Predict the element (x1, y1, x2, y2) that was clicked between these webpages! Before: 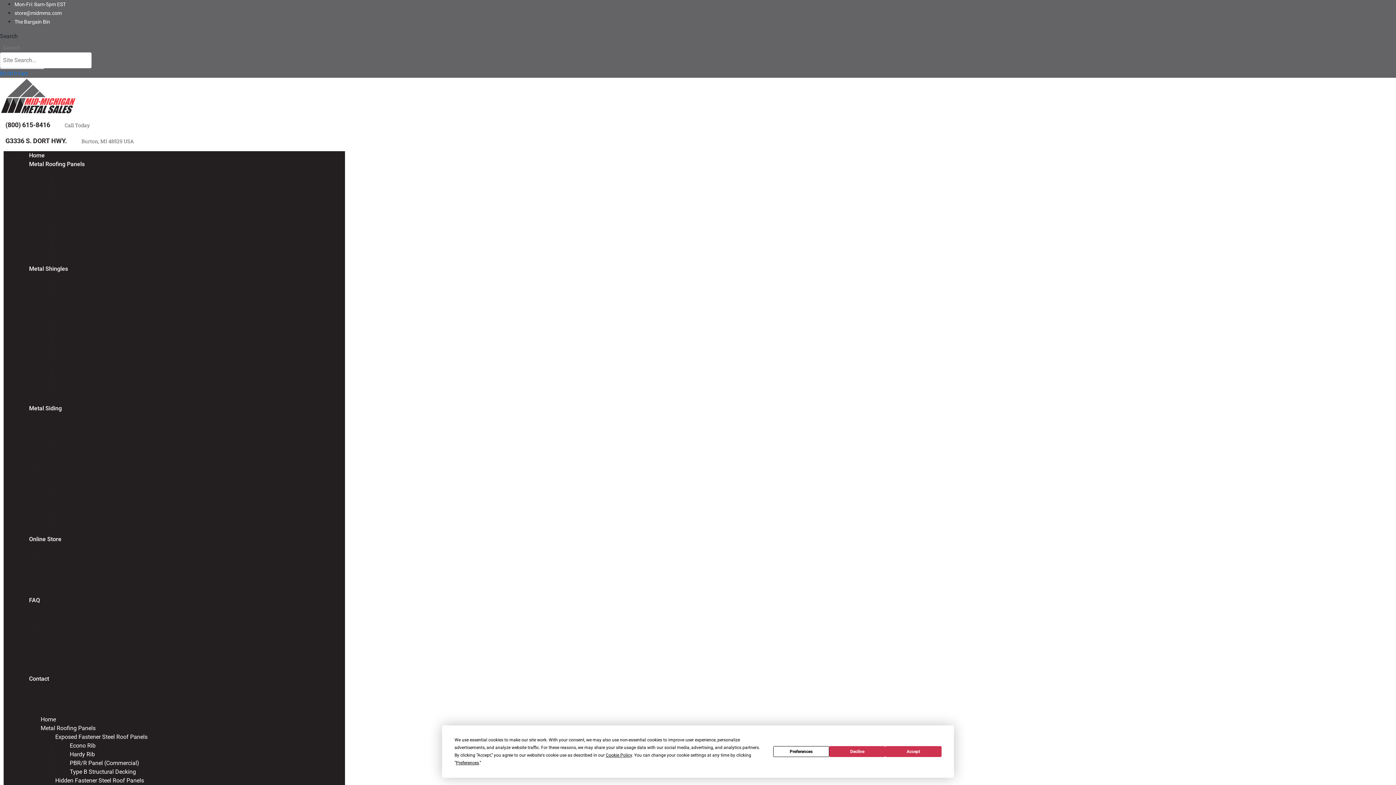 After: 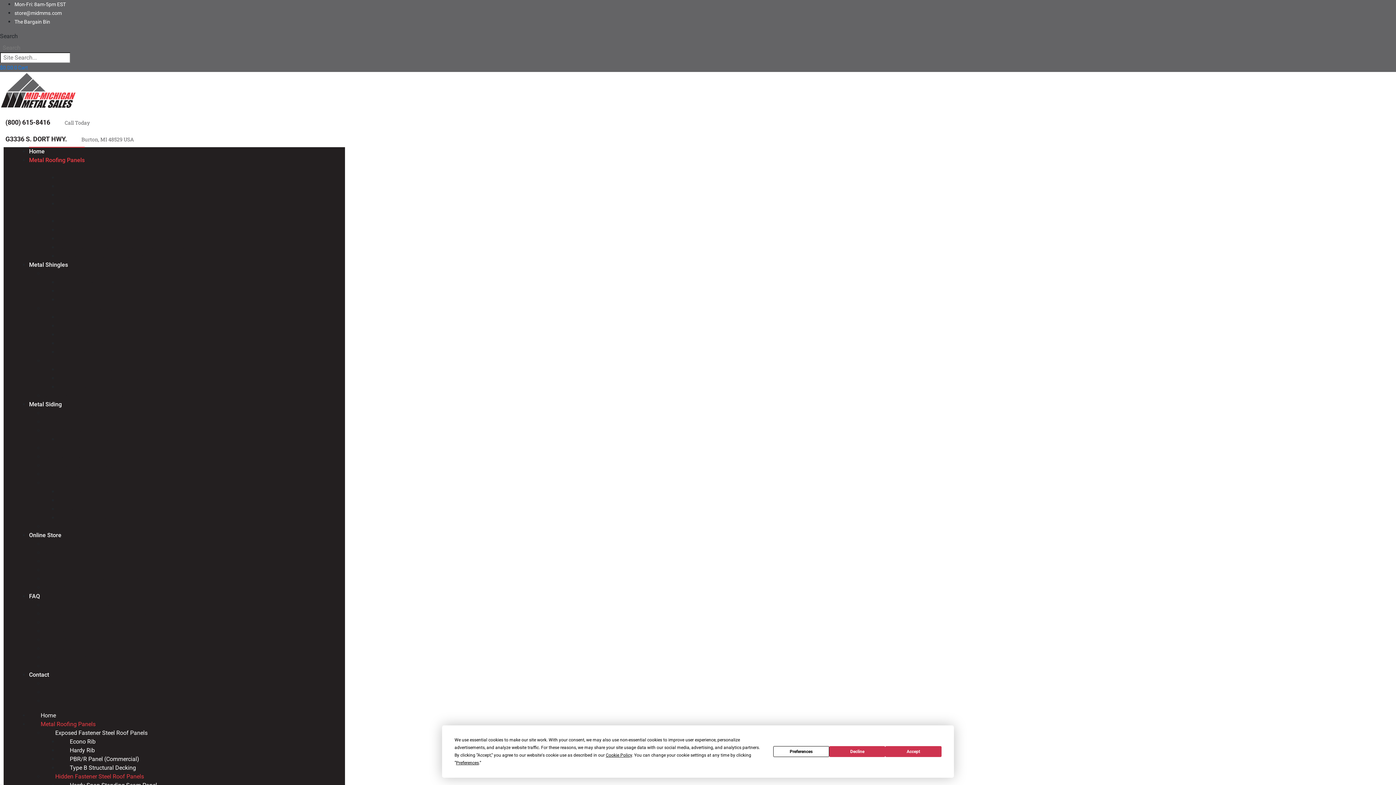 Action: label: Hidden Fastener Steel Roof Panels bbox: (43, 774, 155, 787)